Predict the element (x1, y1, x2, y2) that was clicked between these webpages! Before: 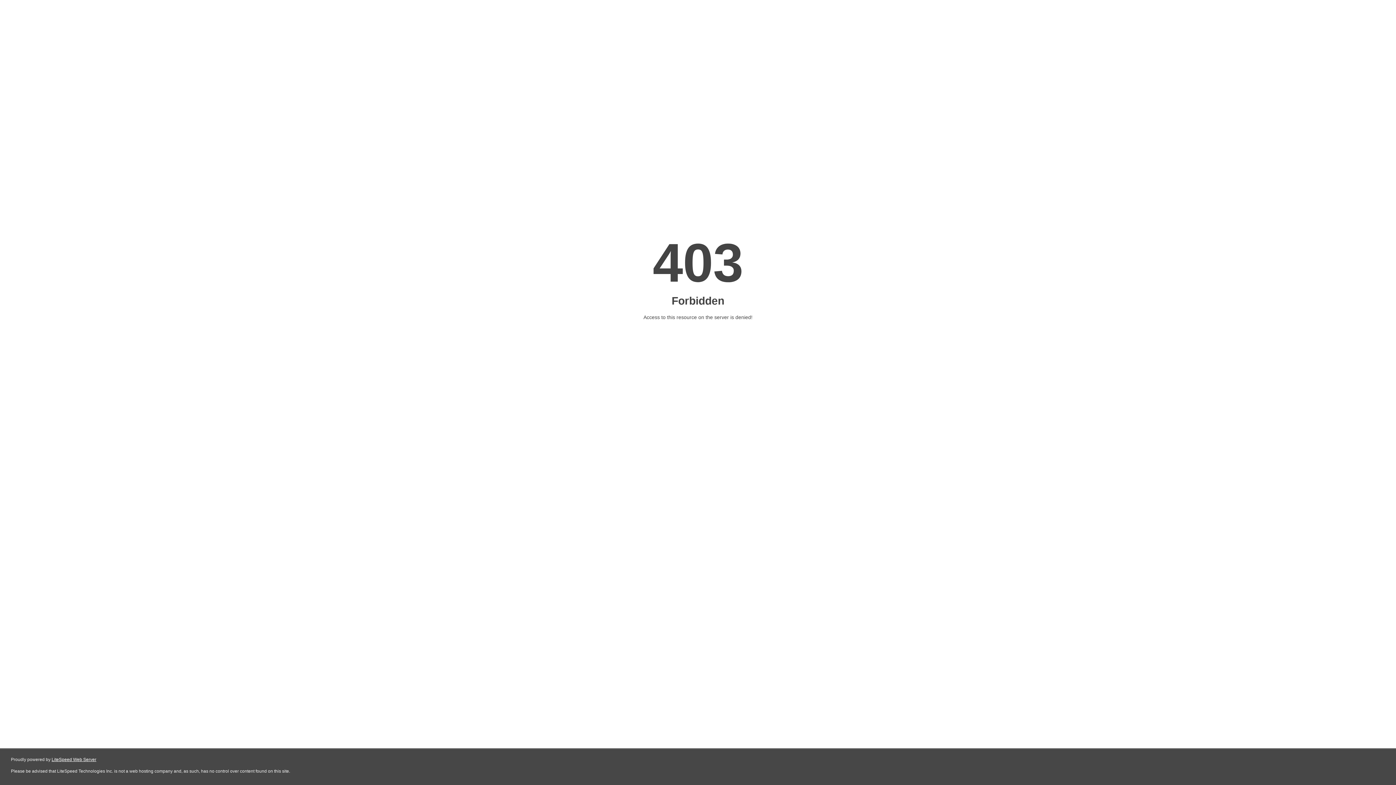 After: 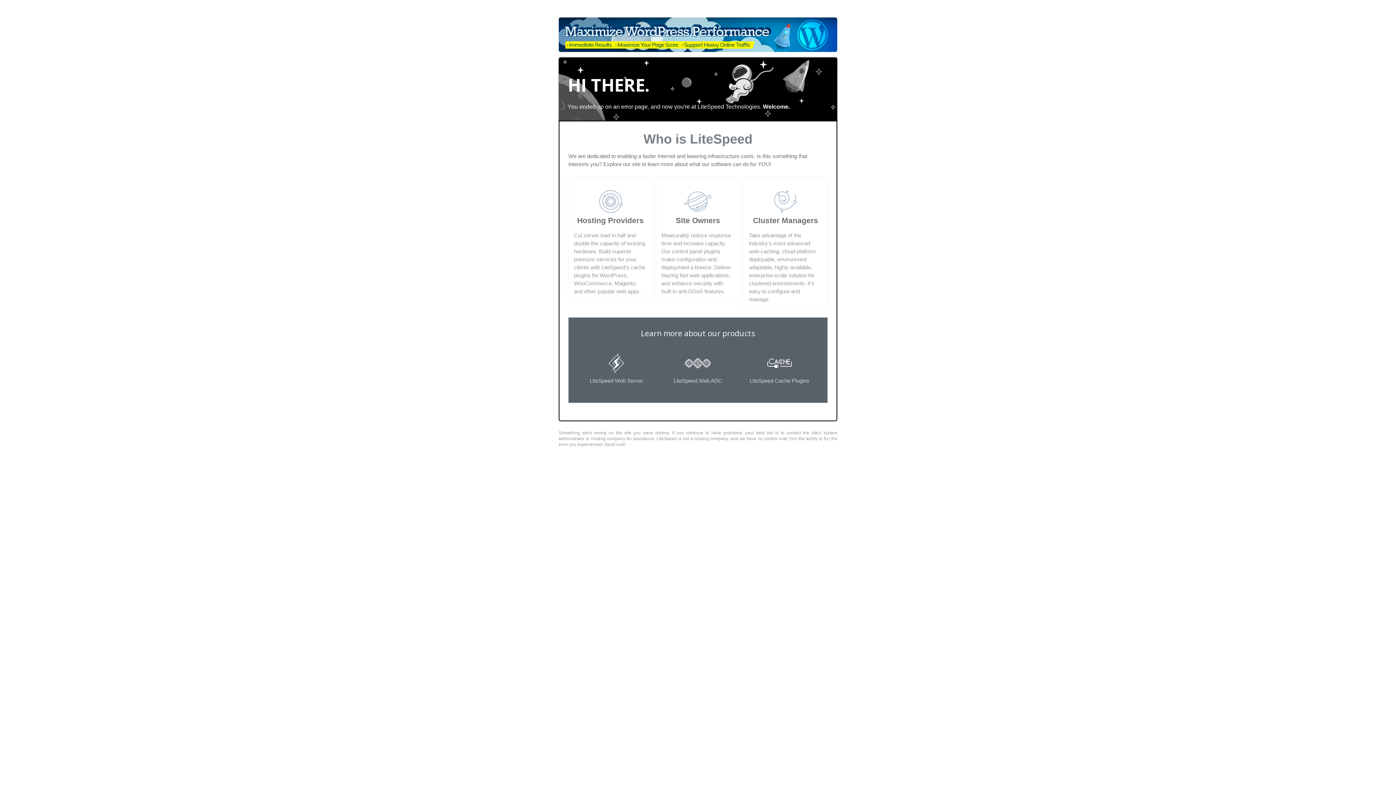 Action: bbox: (51, 757, 96, 762) label: LiteSpeed Web Server